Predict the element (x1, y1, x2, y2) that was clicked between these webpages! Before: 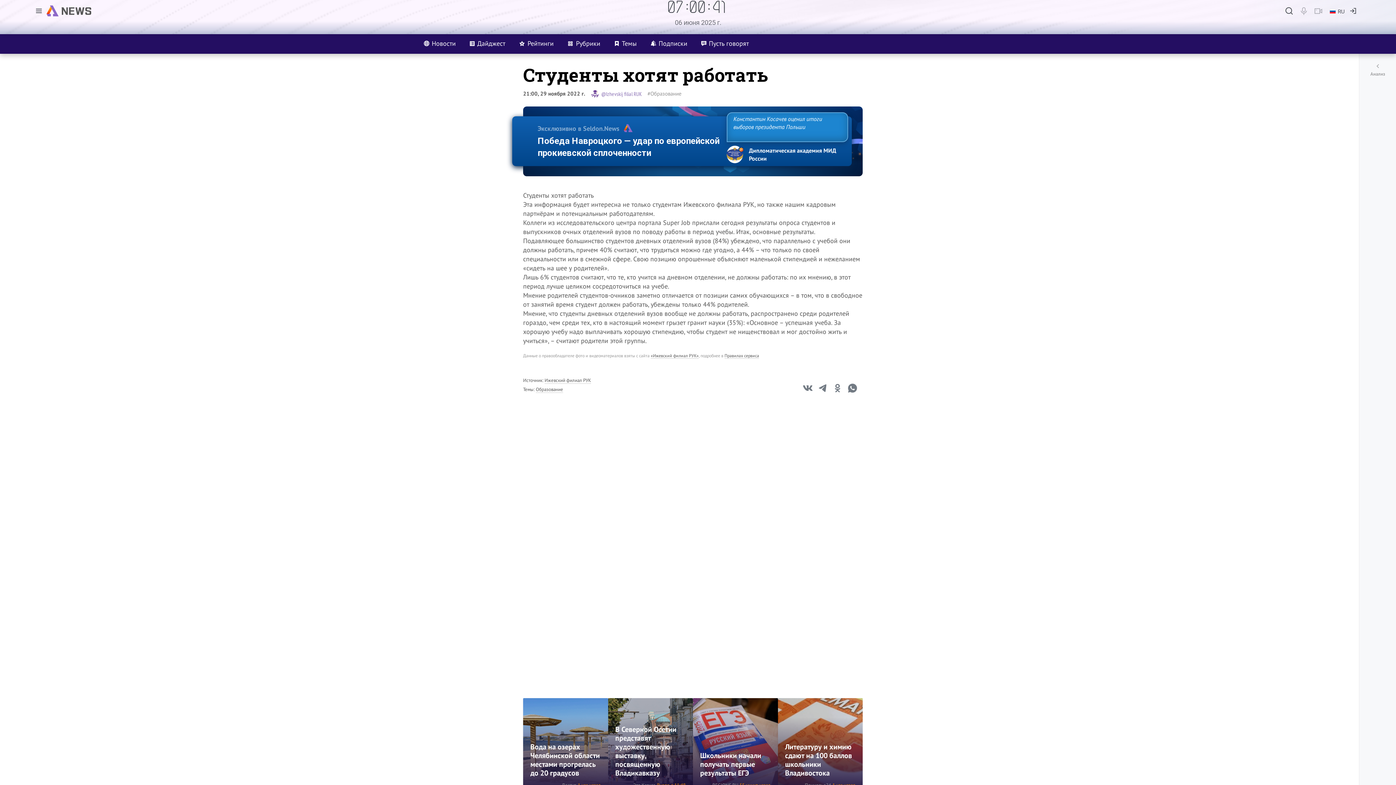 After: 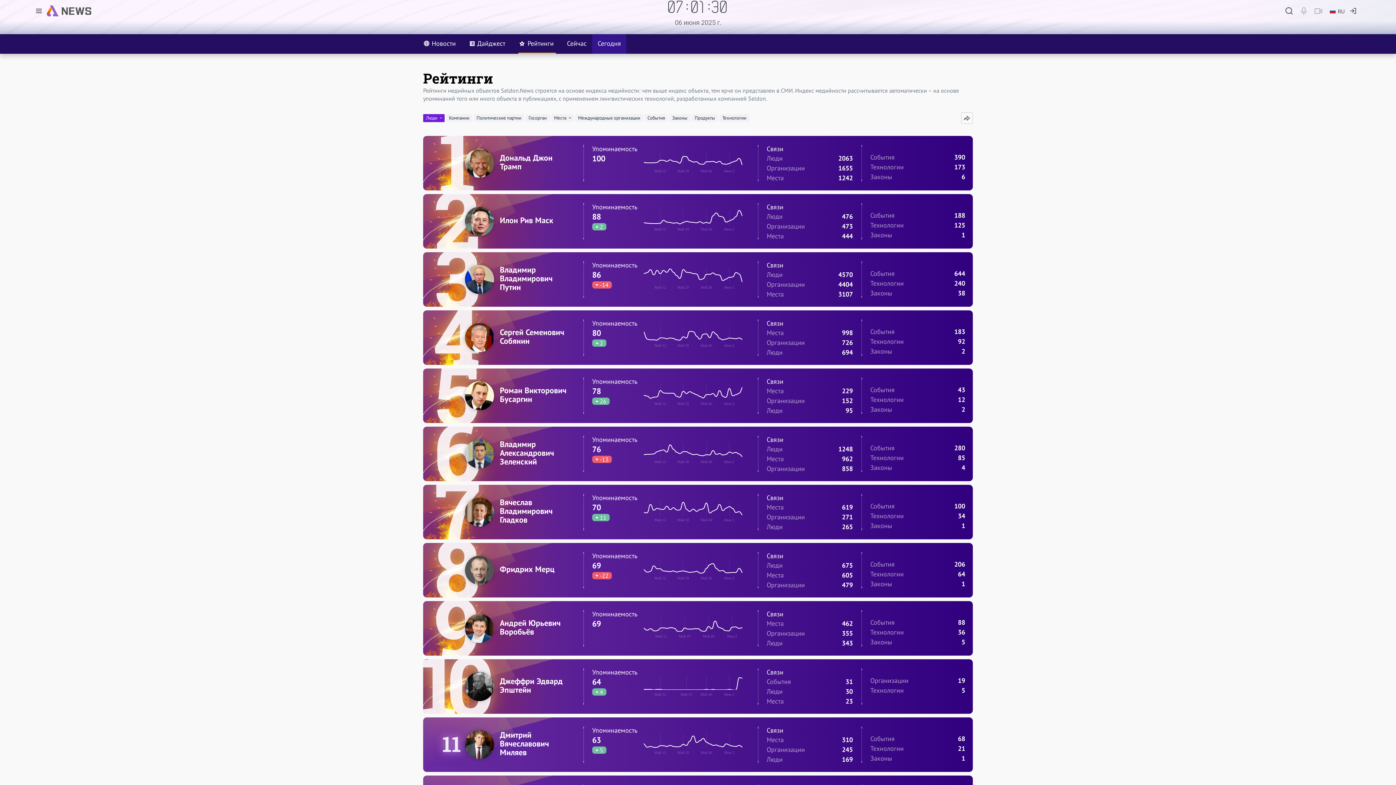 Action: bbox: (518, 34, 555, 53) label: Рейтинги